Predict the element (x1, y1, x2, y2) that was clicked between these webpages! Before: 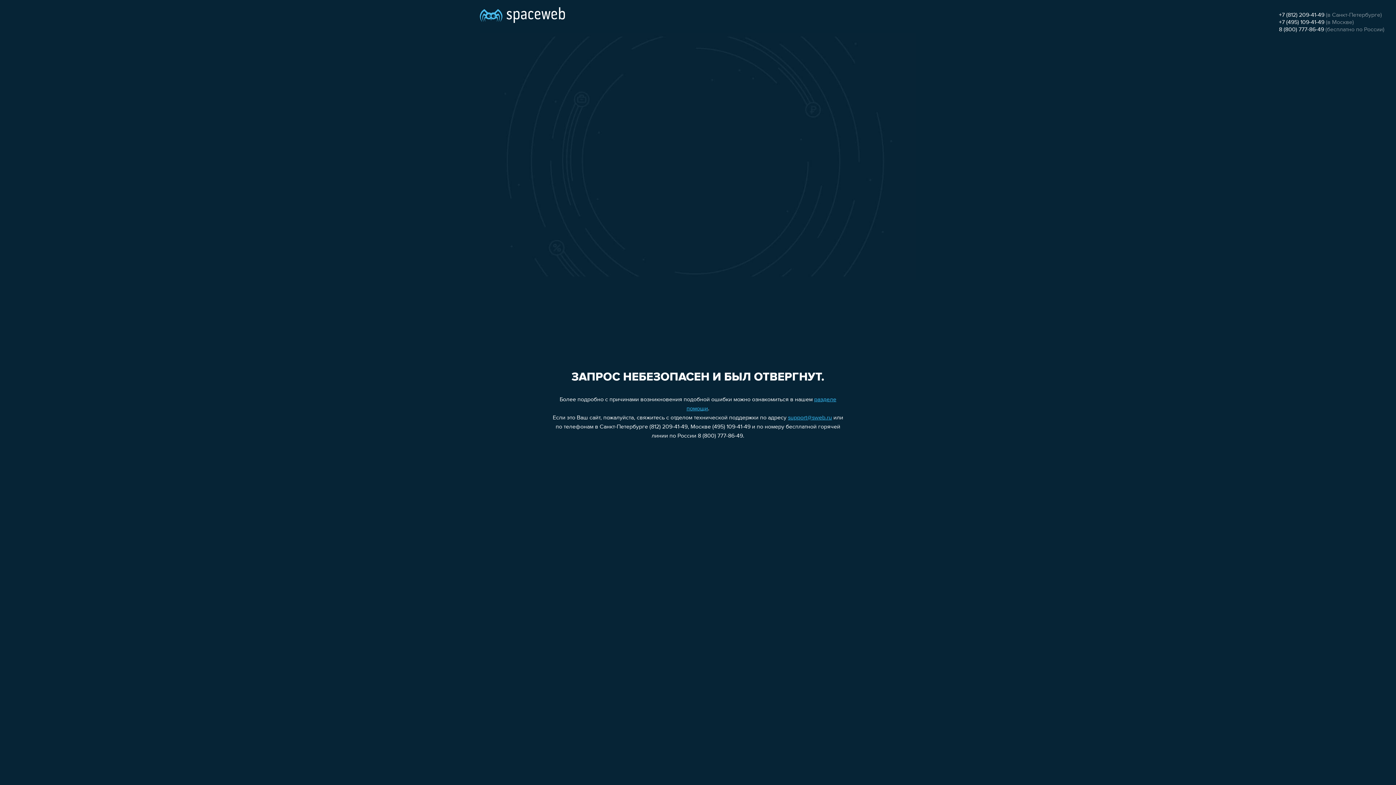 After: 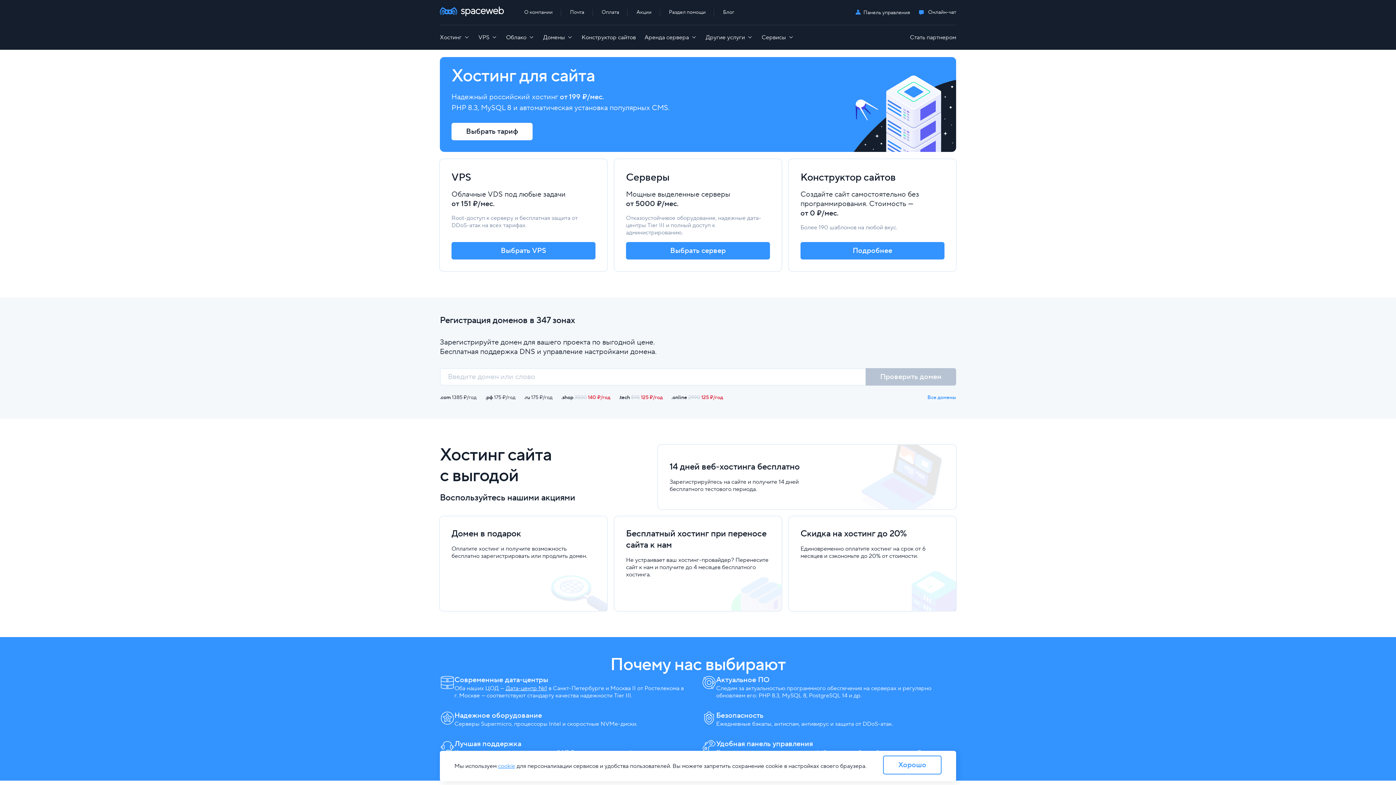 Action: bbox: (480, 0, 565, 25)